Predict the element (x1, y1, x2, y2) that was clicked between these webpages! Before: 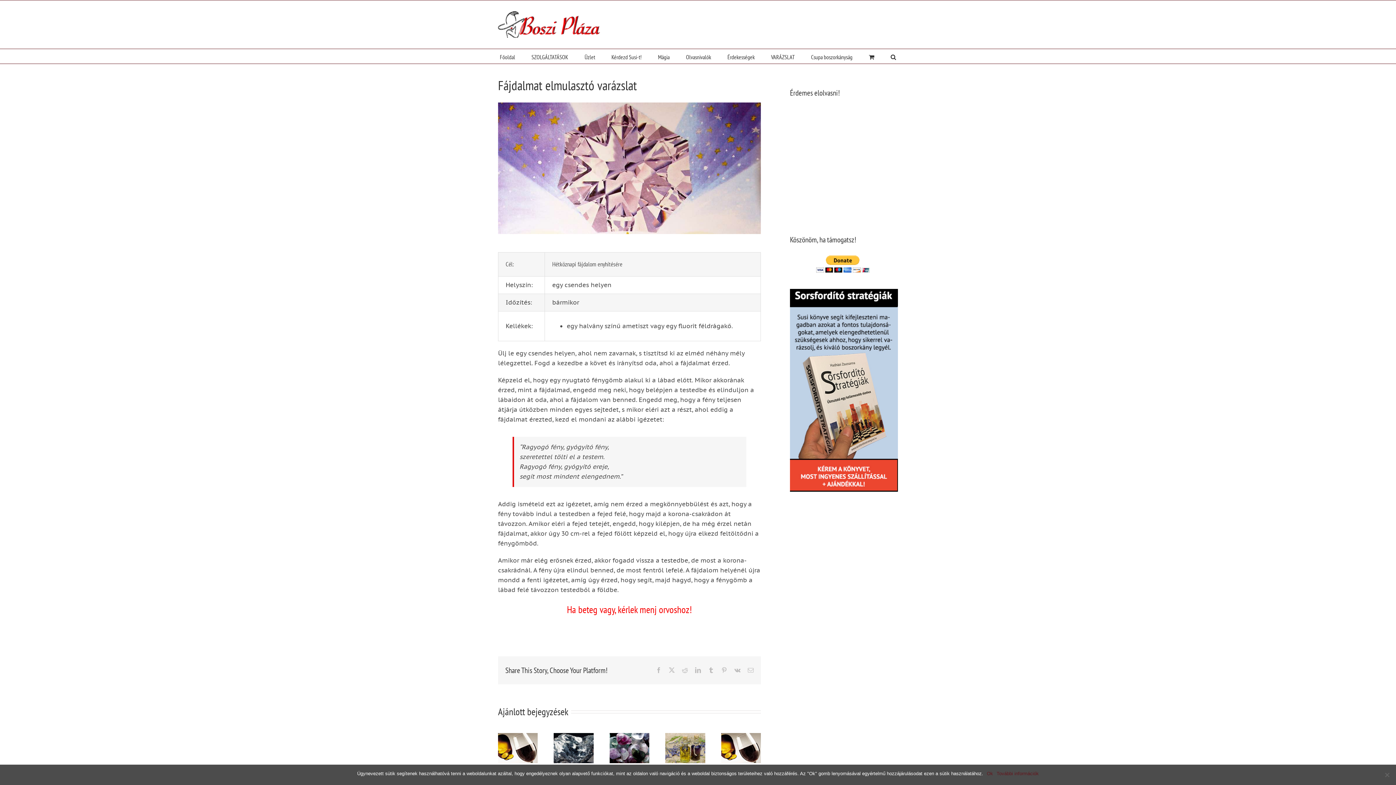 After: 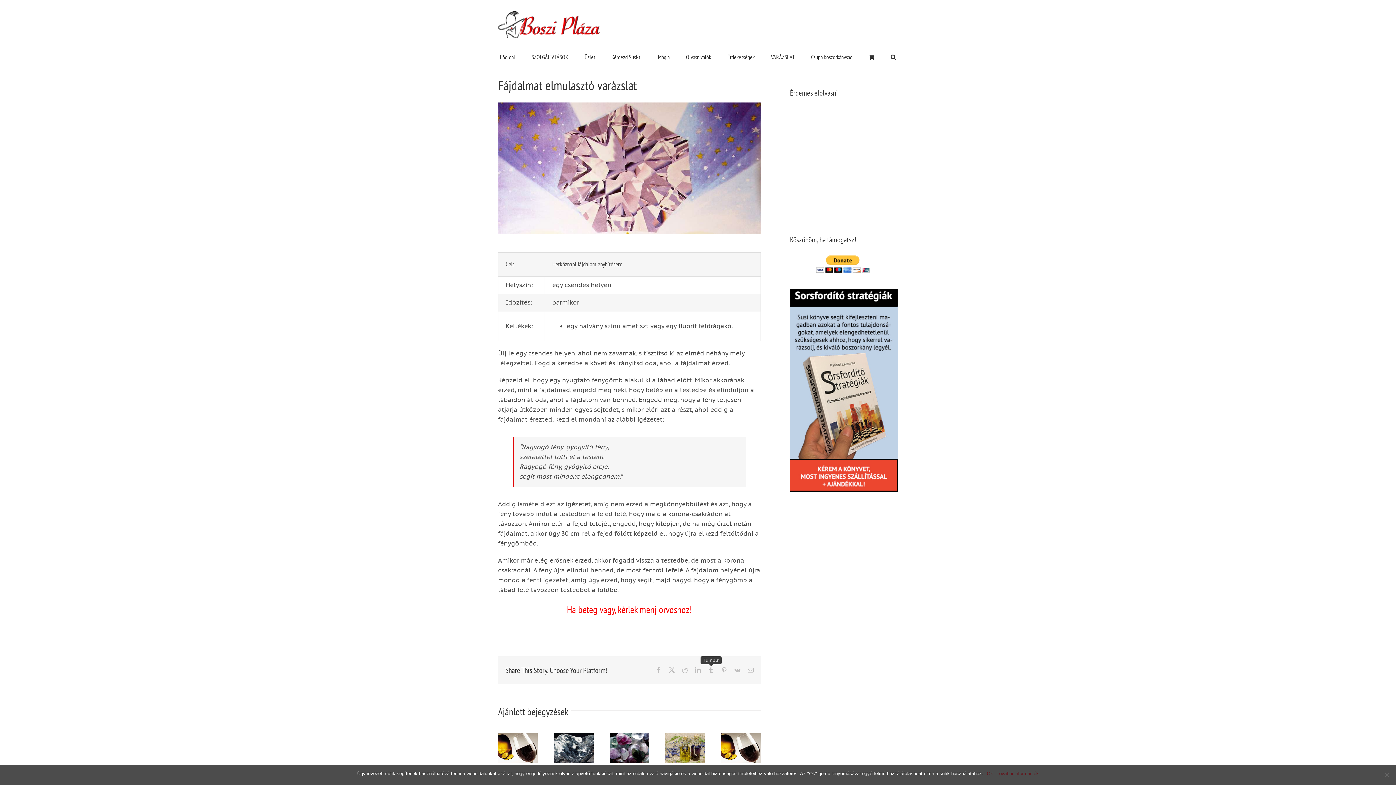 Action: label: Tumblr bbox: (708, 667, 714, 673)